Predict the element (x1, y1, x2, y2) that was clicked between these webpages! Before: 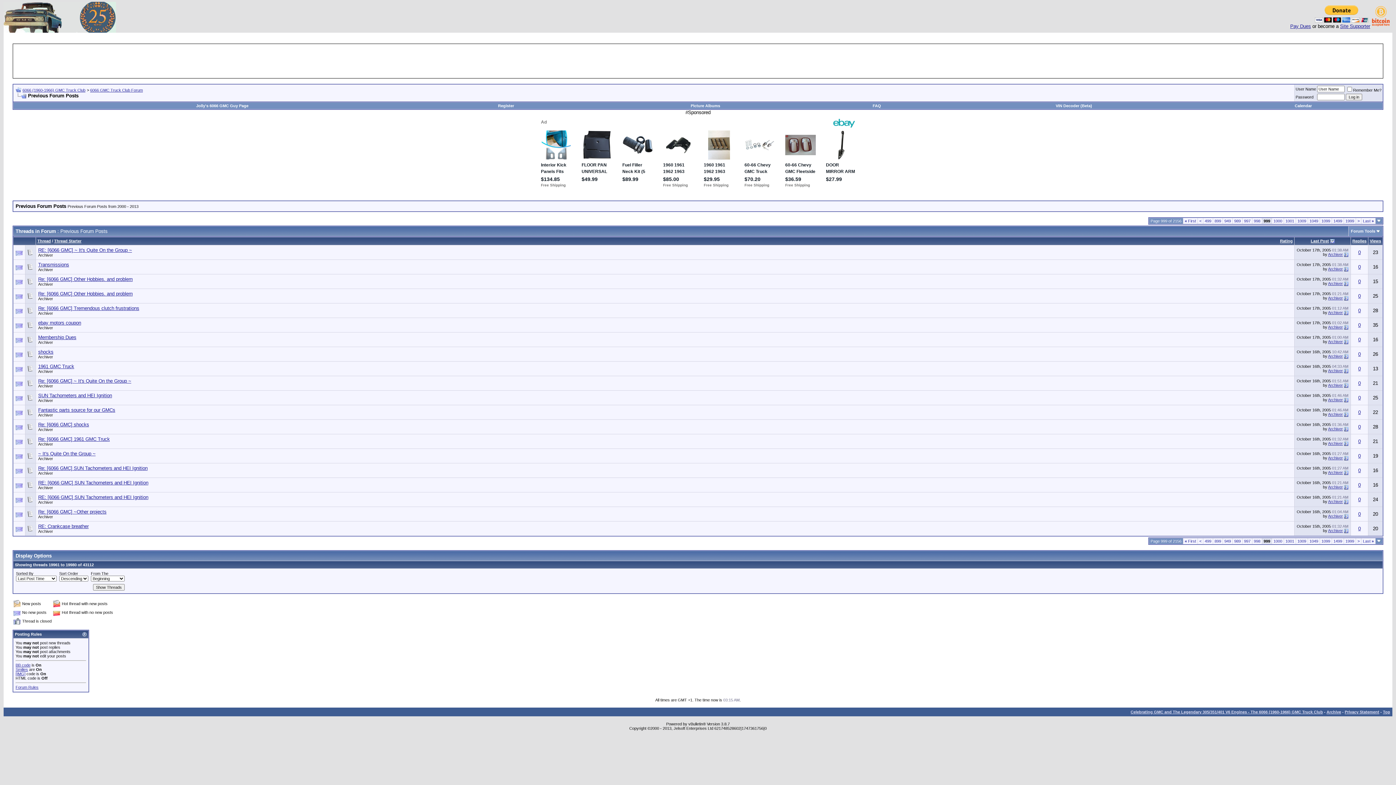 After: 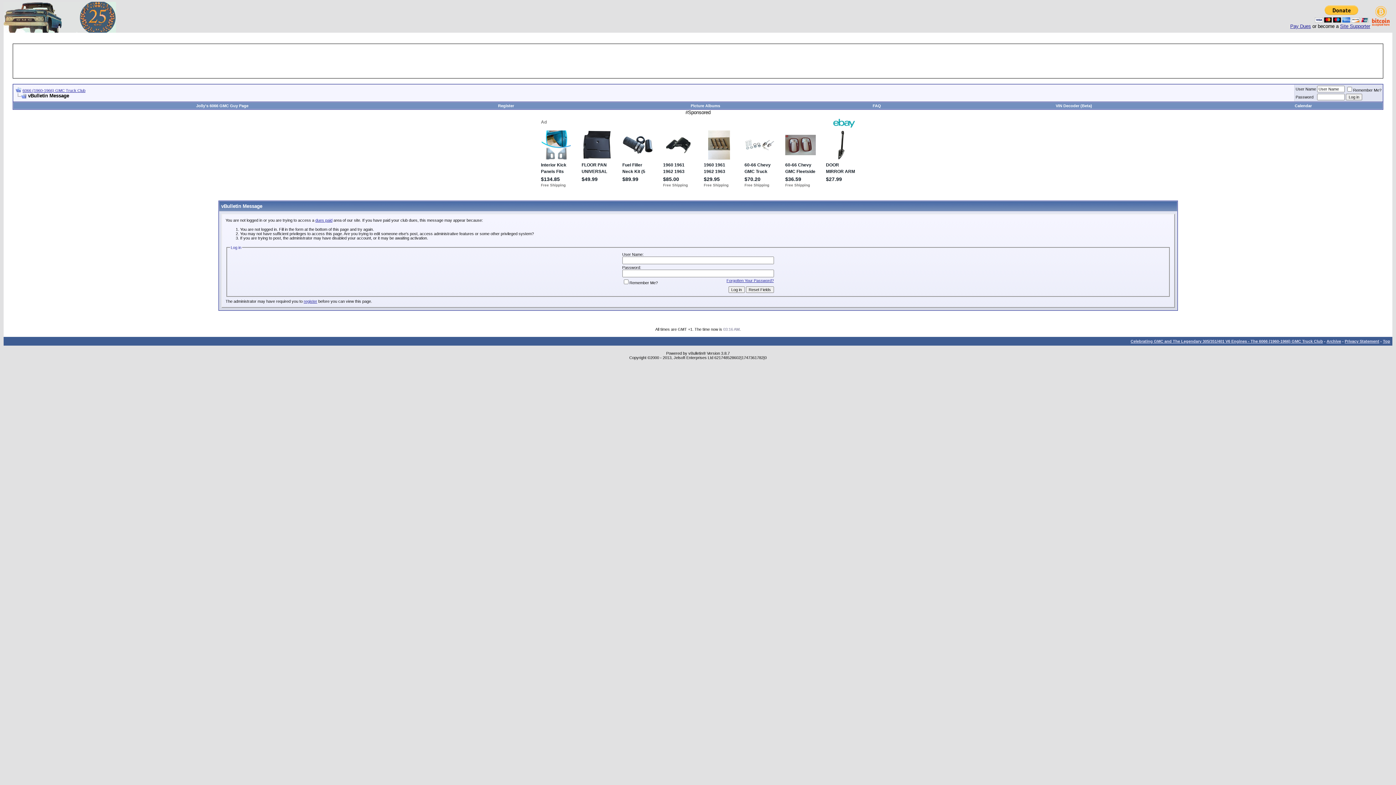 Action: label: Archiver bbox: (1328, 441, 1343, 445)